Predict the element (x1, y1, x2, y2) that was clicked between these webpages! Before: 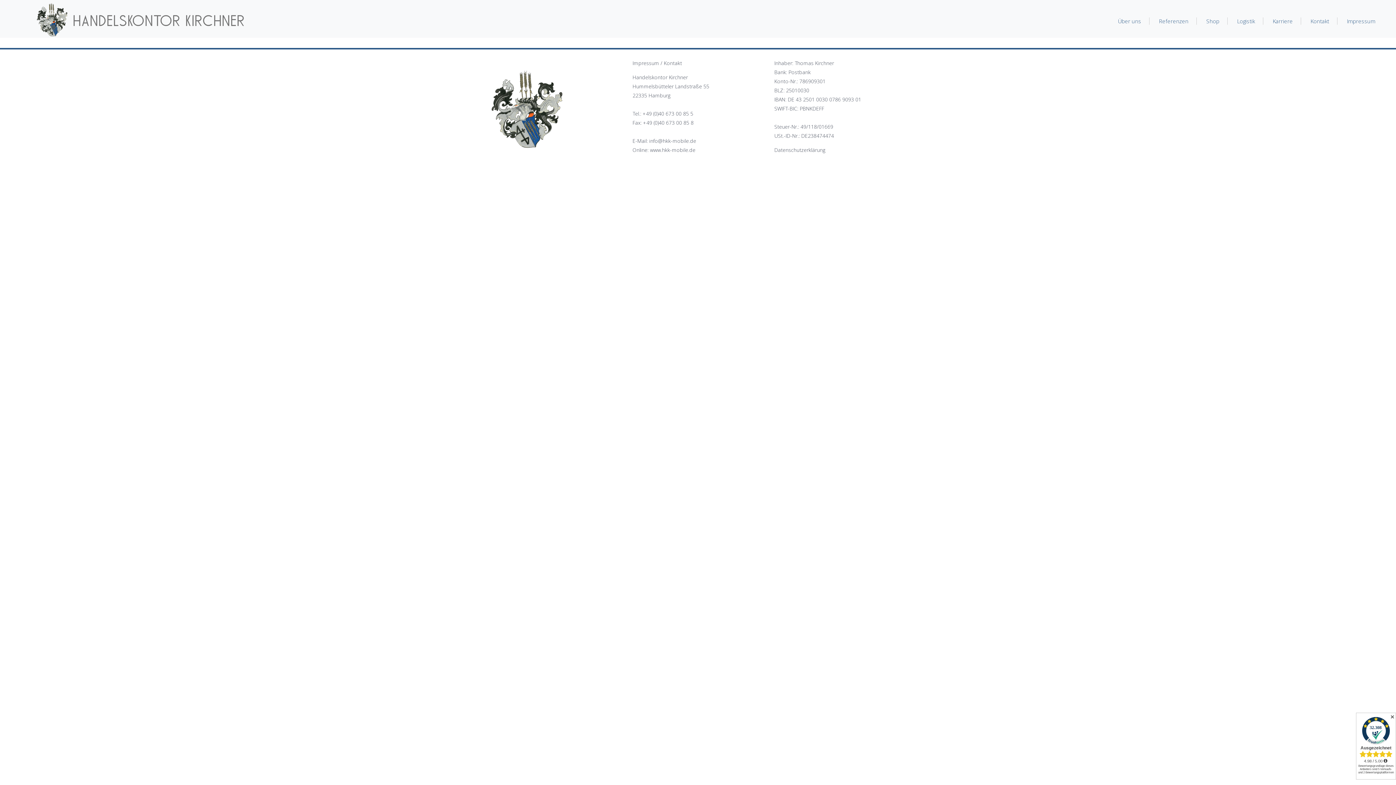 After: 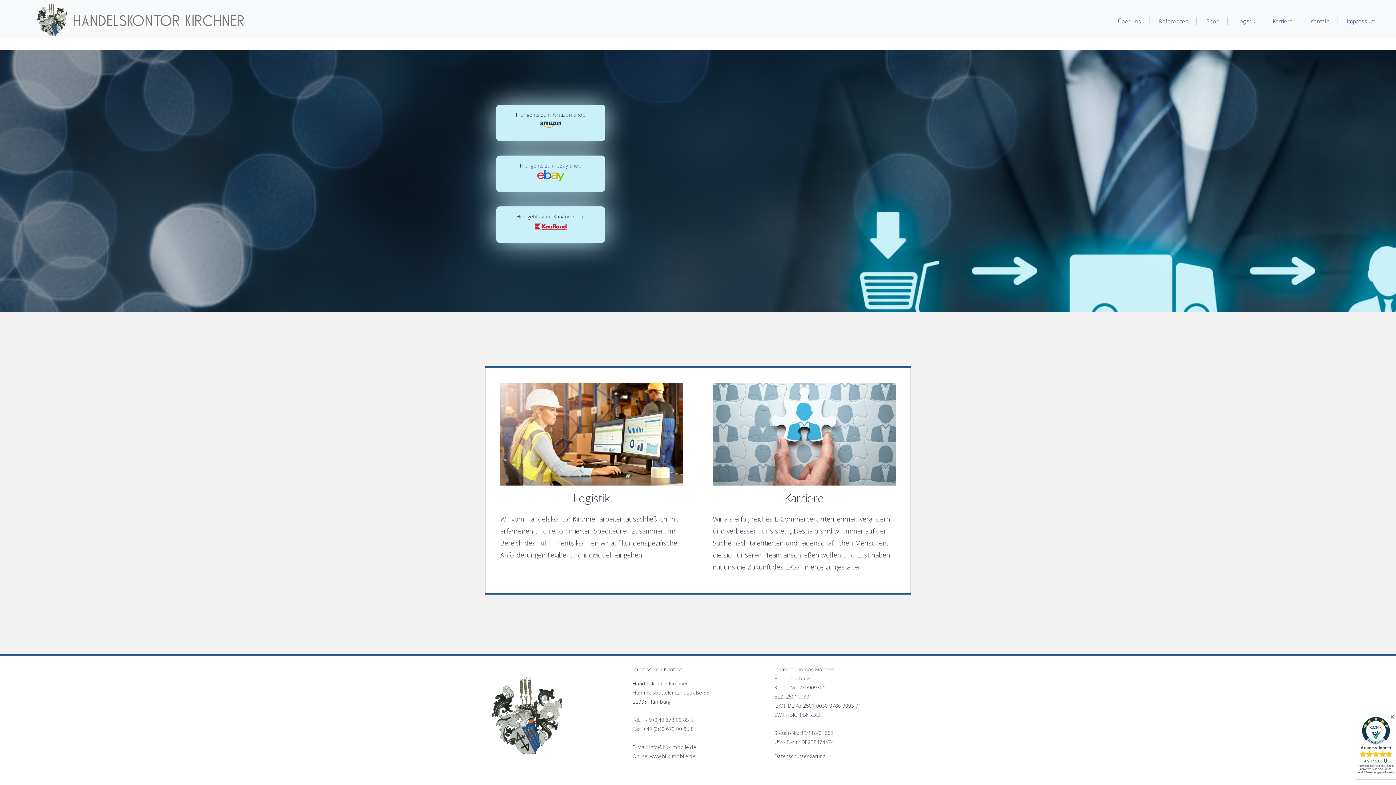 Action: bbox: (1229, 17, 1263, 24) label: Logistik